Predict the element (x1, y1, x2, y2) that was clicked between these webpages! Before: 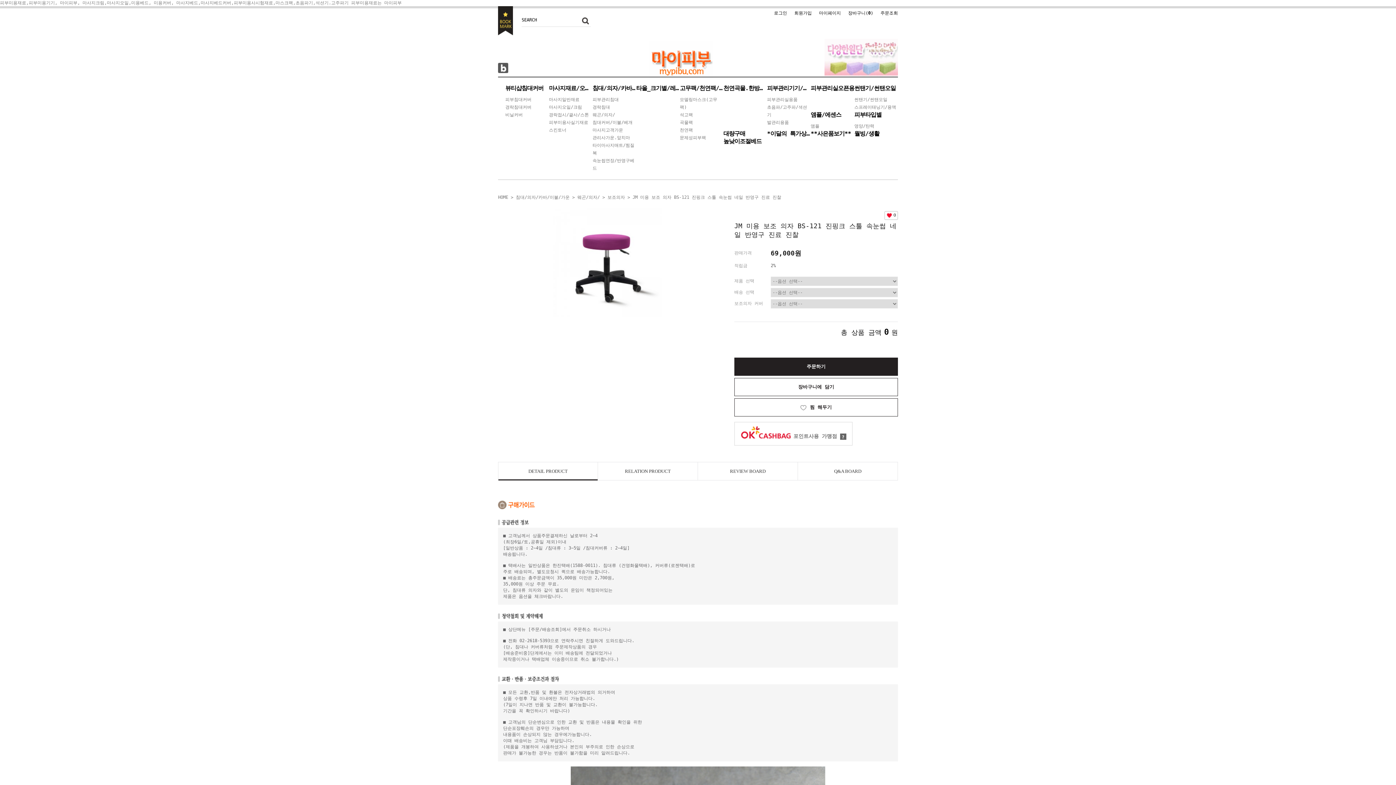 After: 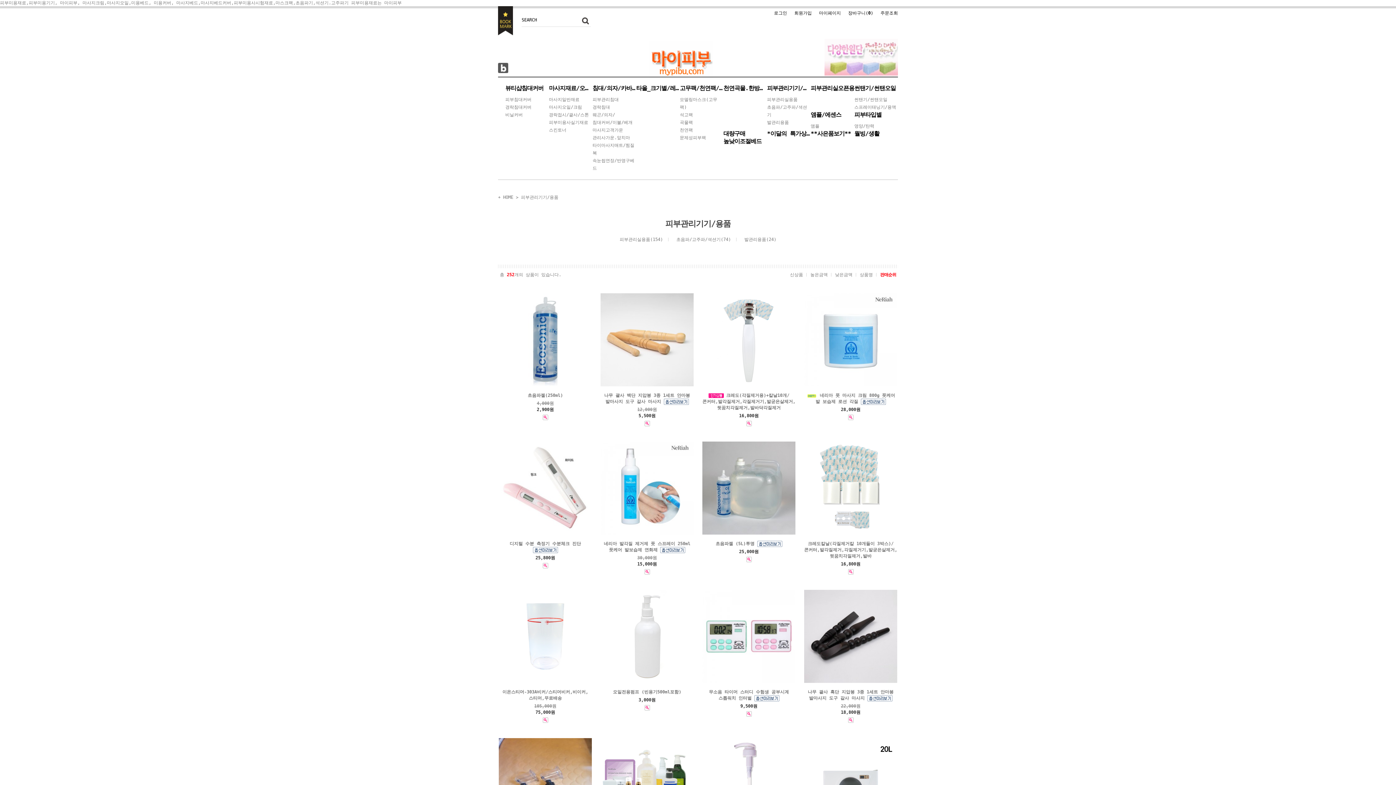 Action: label: 피부관리기기/용품 bbox: (767, 84, 810, 92)